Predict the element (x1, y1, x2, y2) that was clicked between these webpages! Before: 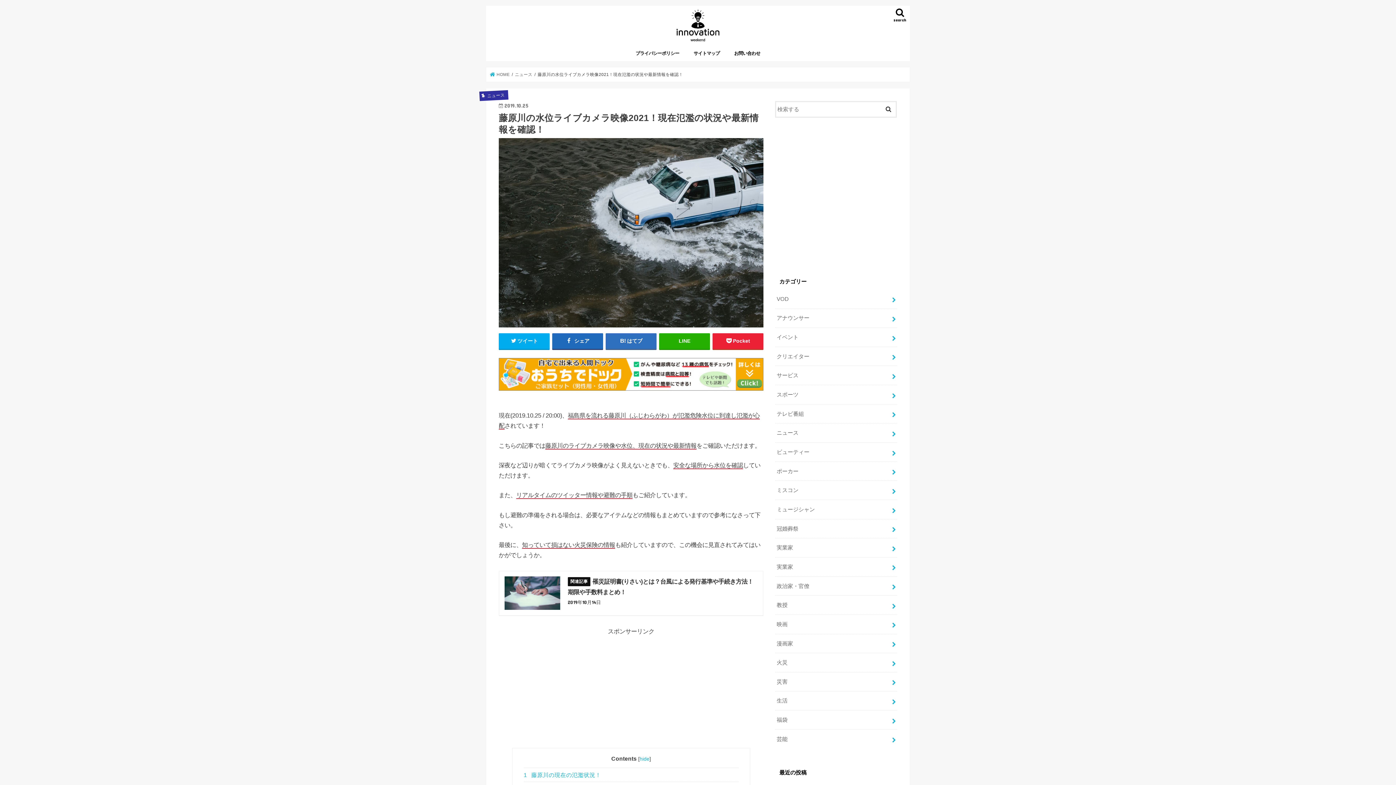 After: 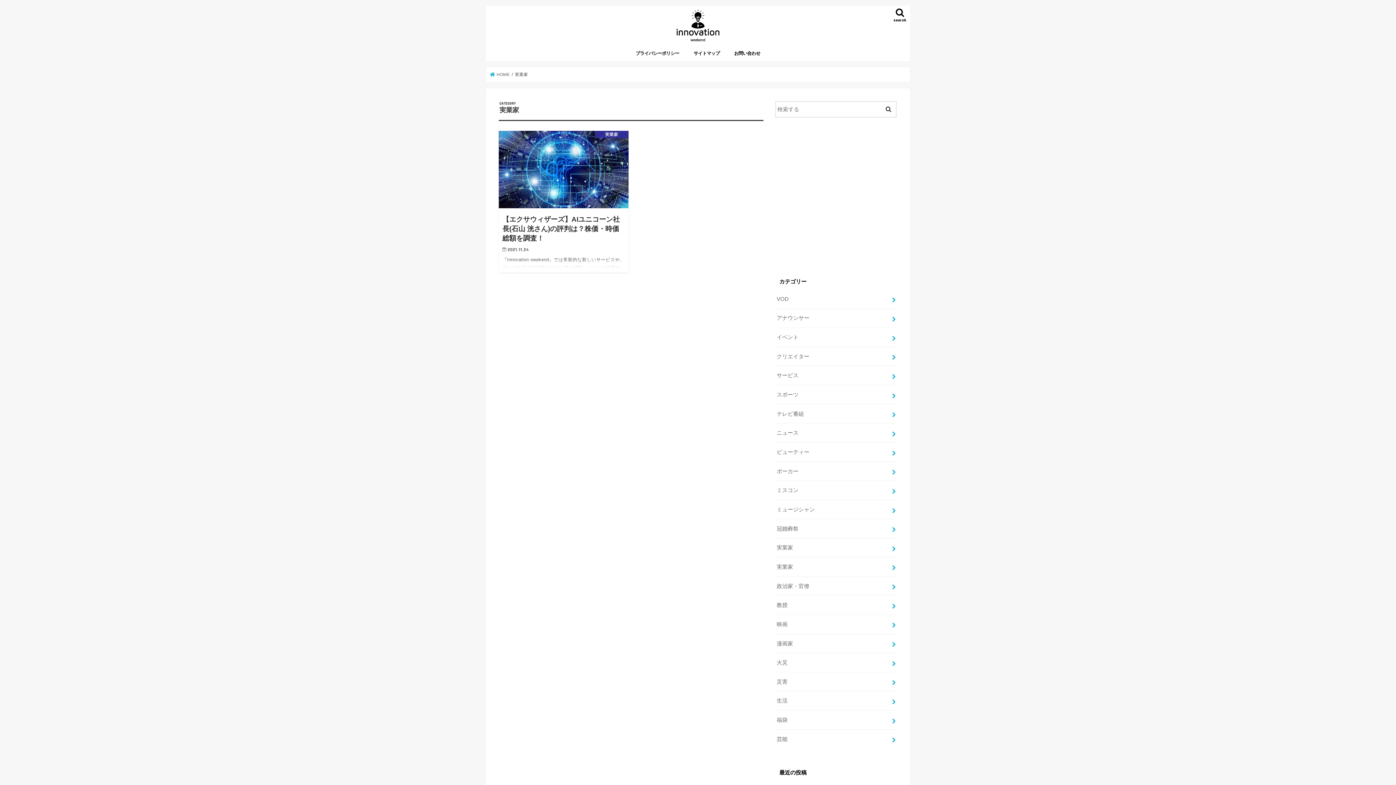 Action: label: 実業家 bbox: (775, 538, 897, 557)